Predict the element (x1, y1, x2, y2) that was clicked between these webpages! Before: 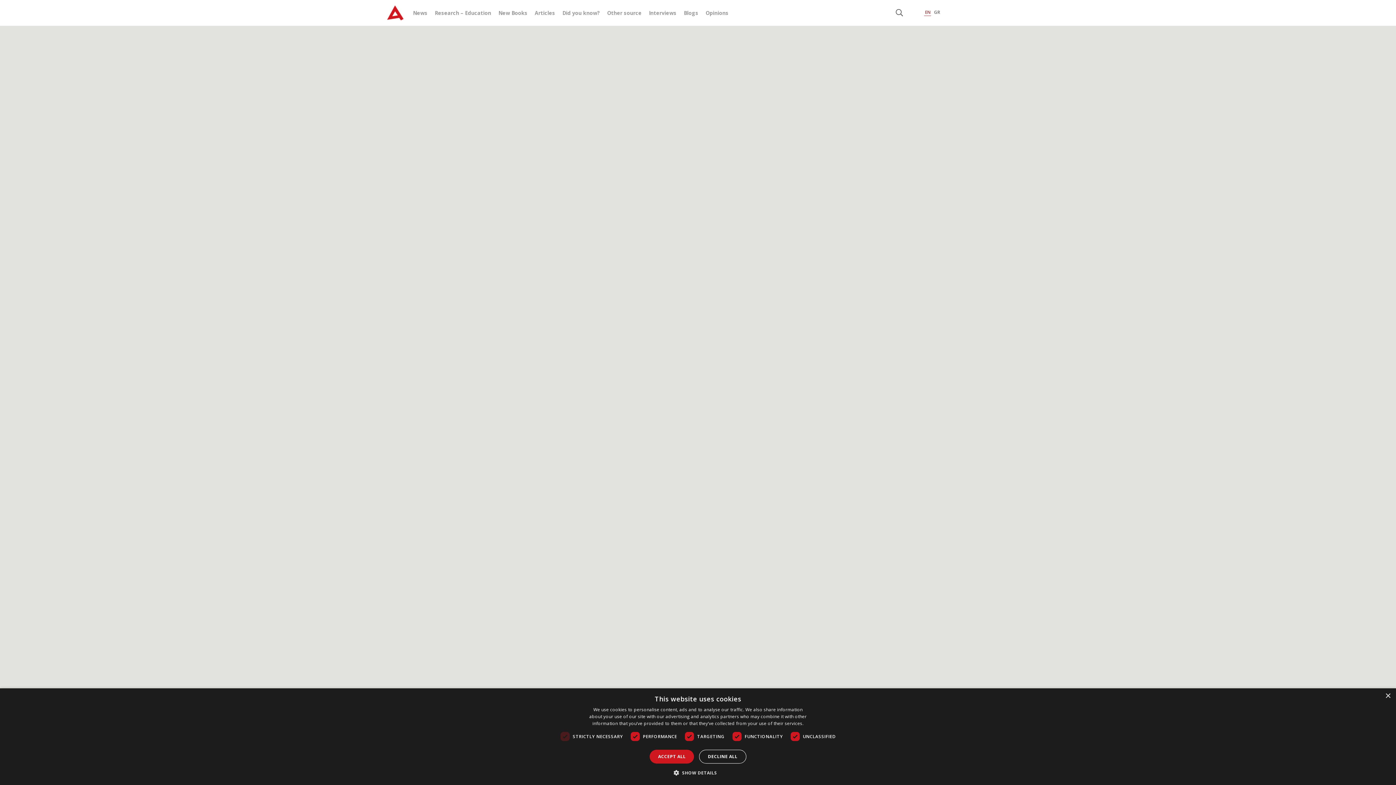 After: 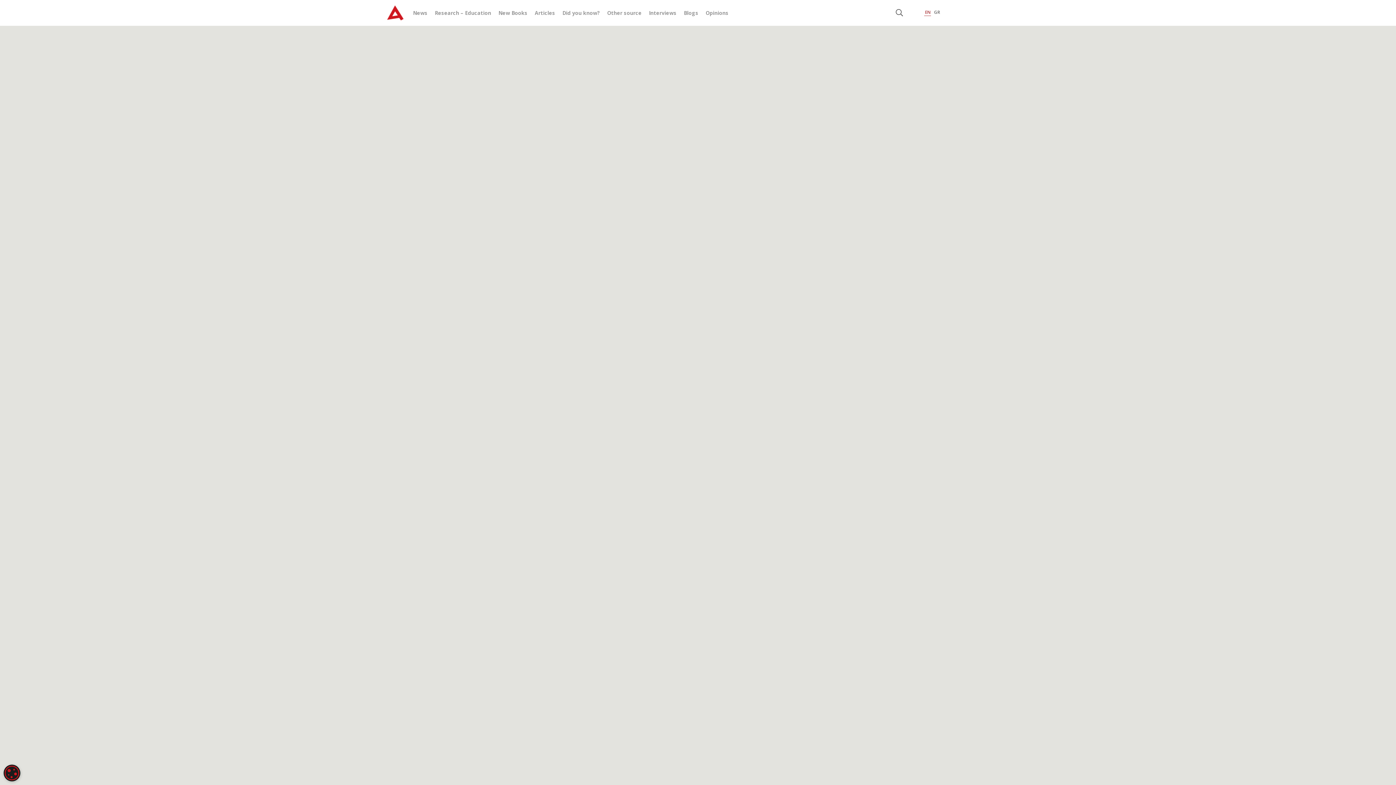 Action: label: Close bbox: (1385, 693, 1390, 699)